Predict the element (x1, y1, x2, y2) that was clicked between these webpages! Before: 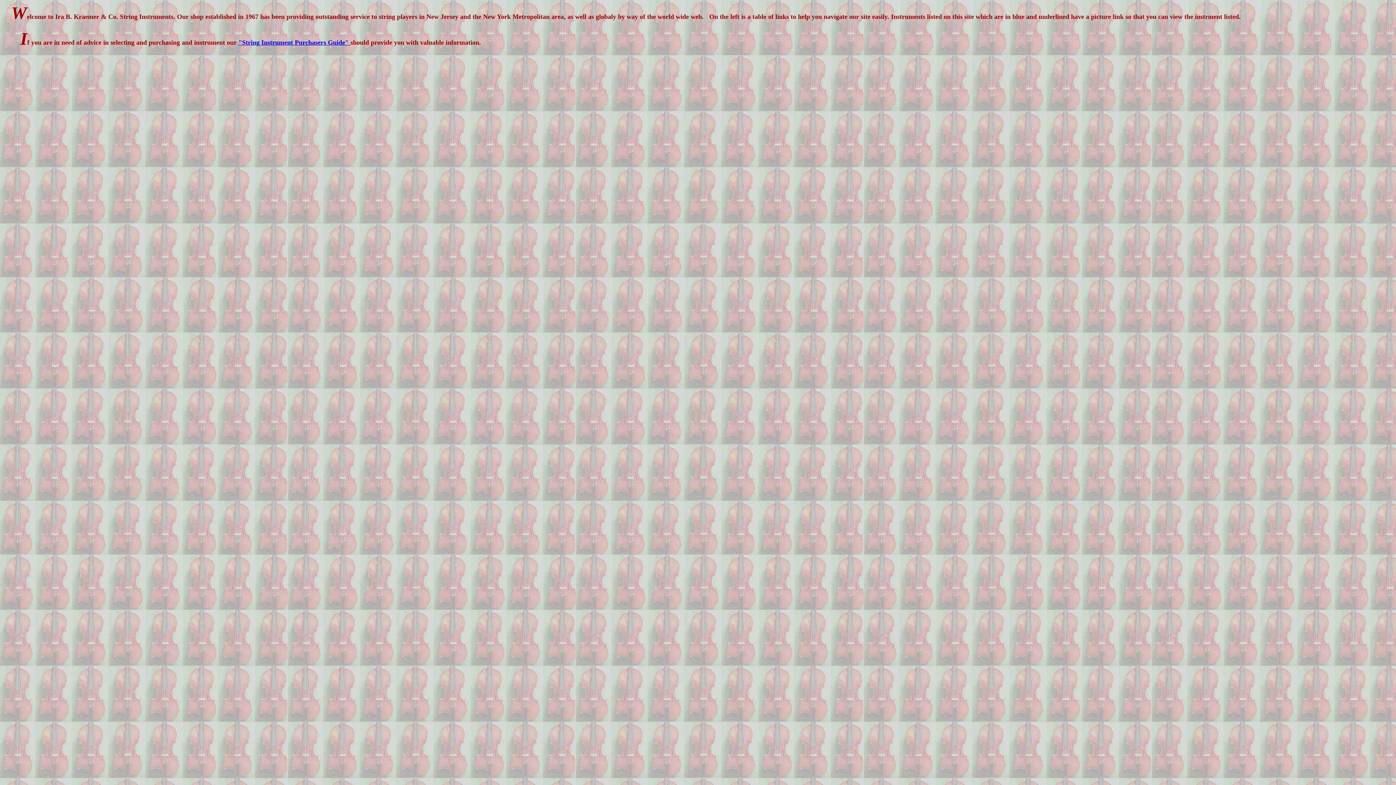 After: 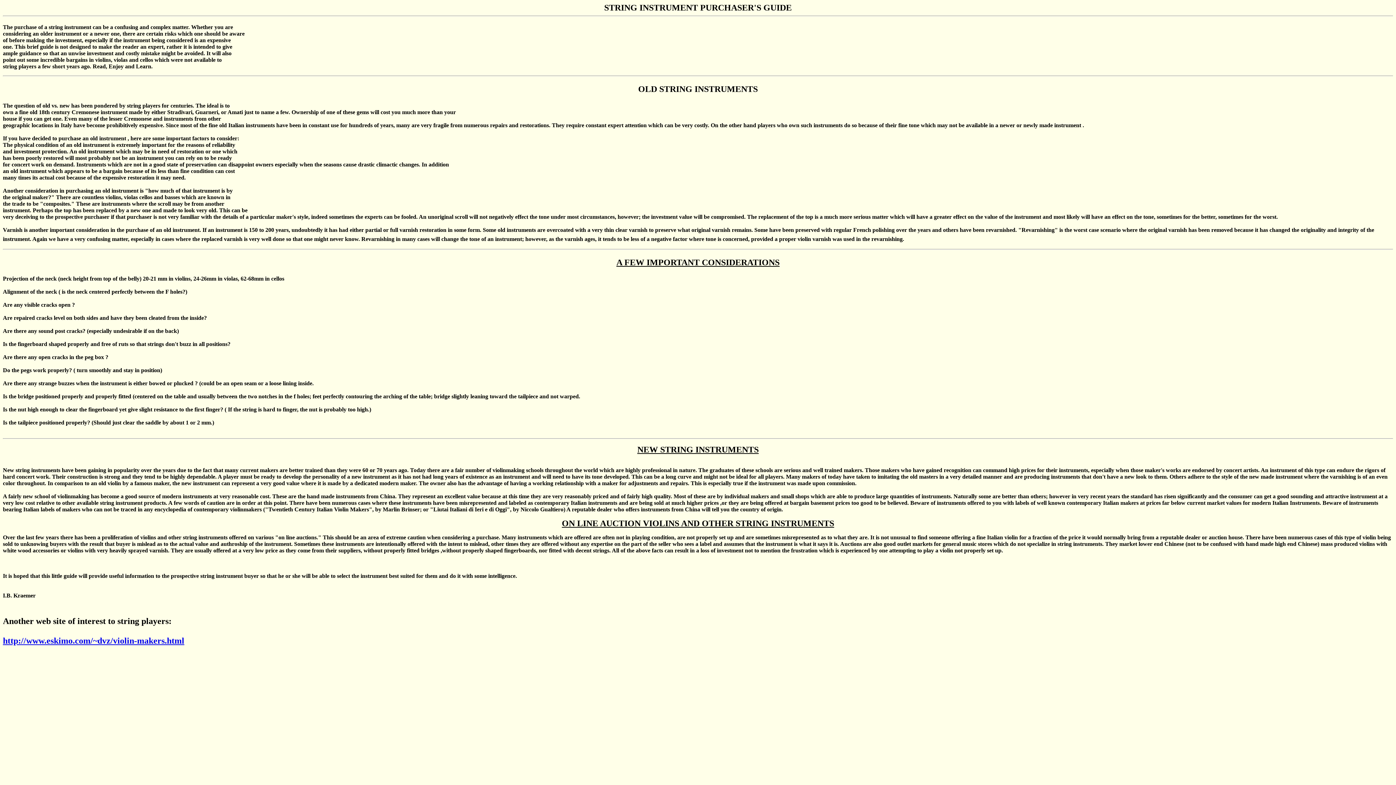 Action: label: "String Instrument Purchasers Guide"  bbox: (238, 38, 350, 46)